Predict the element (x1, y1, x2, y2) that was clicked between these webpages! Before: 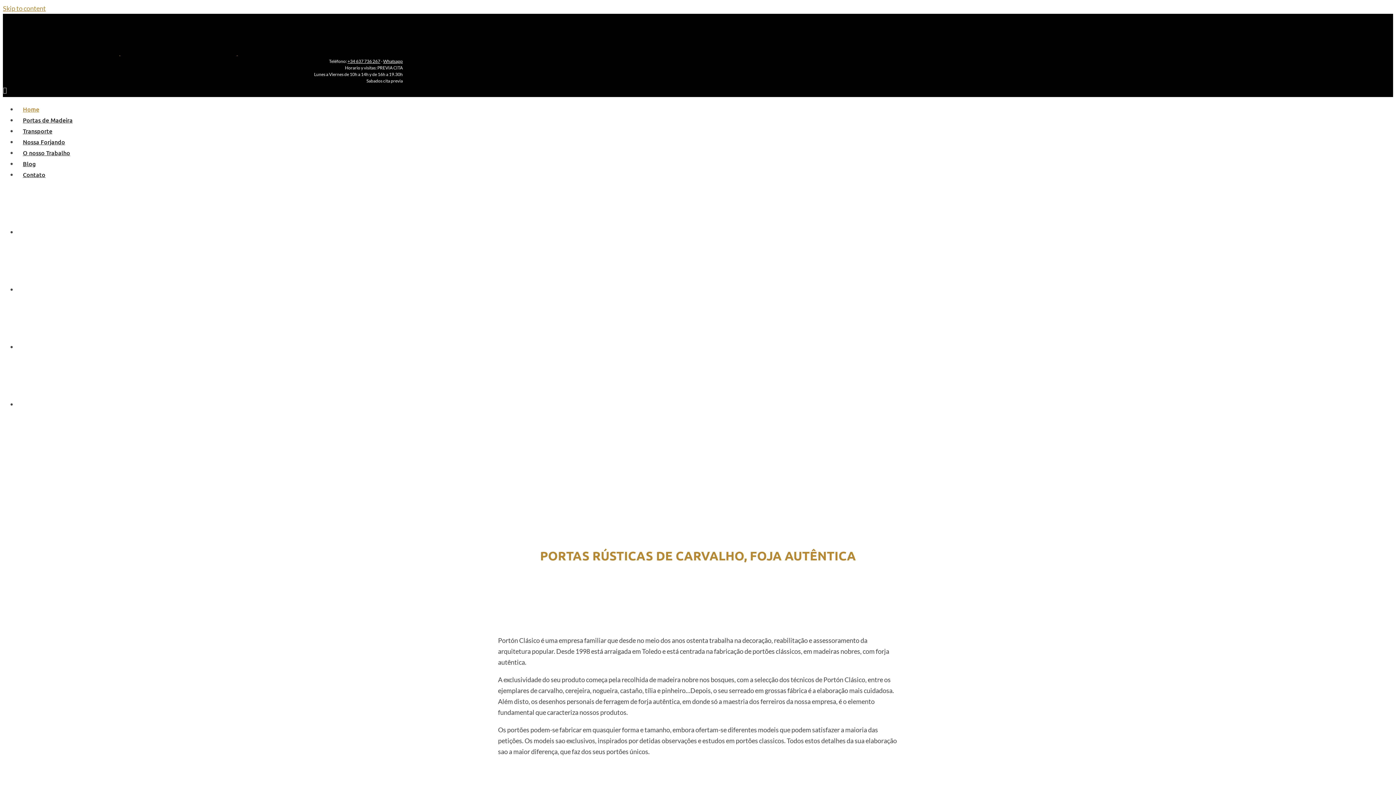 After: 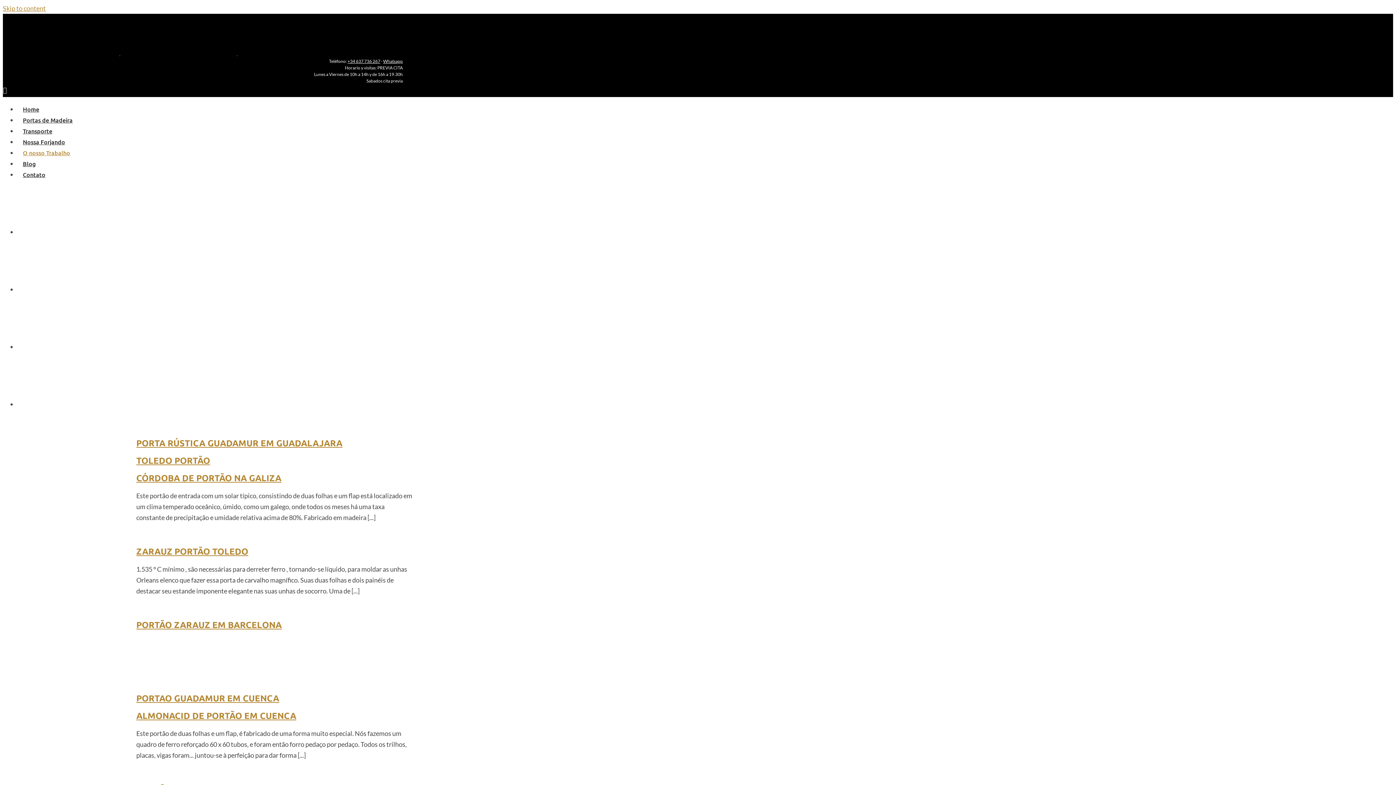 Action: label: O nosso Trabalho bbox: (17, 148, 75, 156)